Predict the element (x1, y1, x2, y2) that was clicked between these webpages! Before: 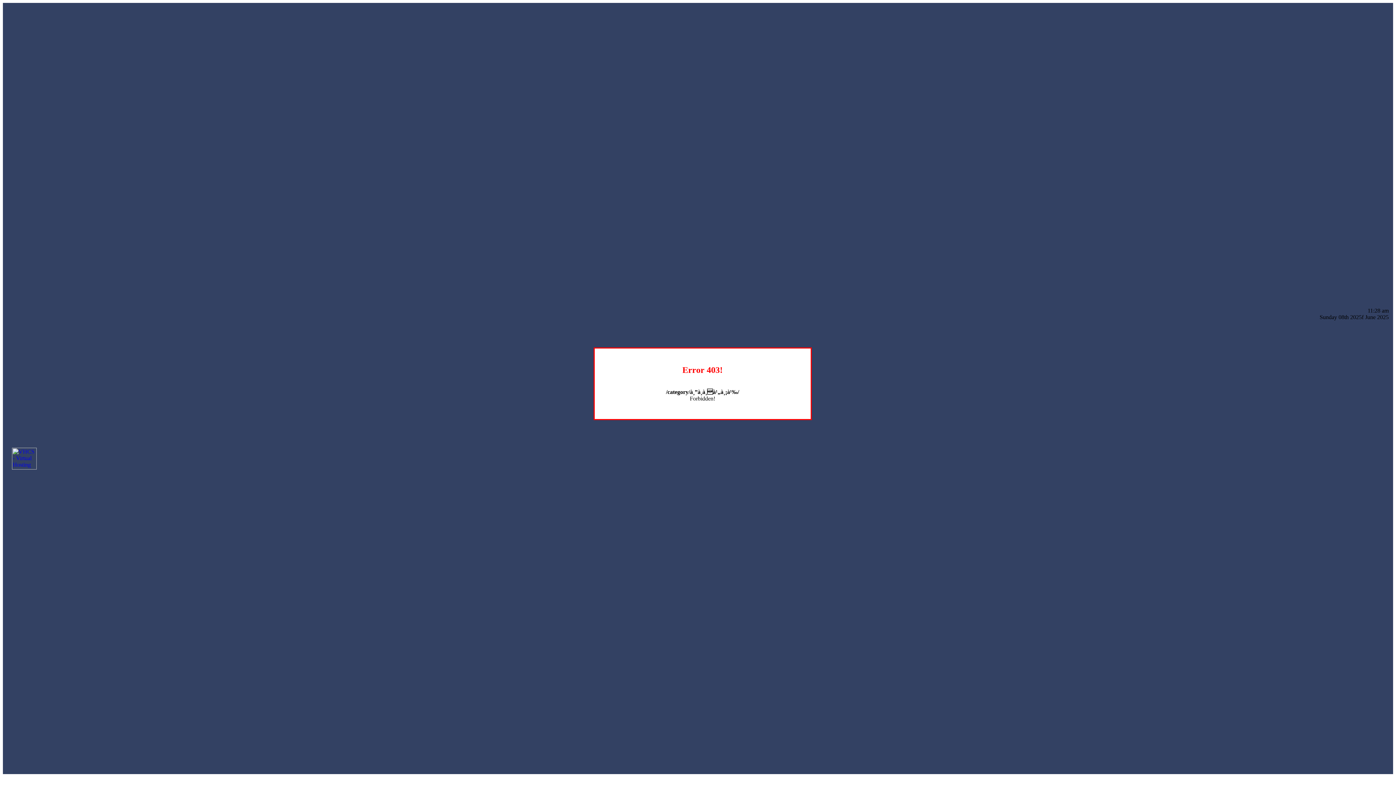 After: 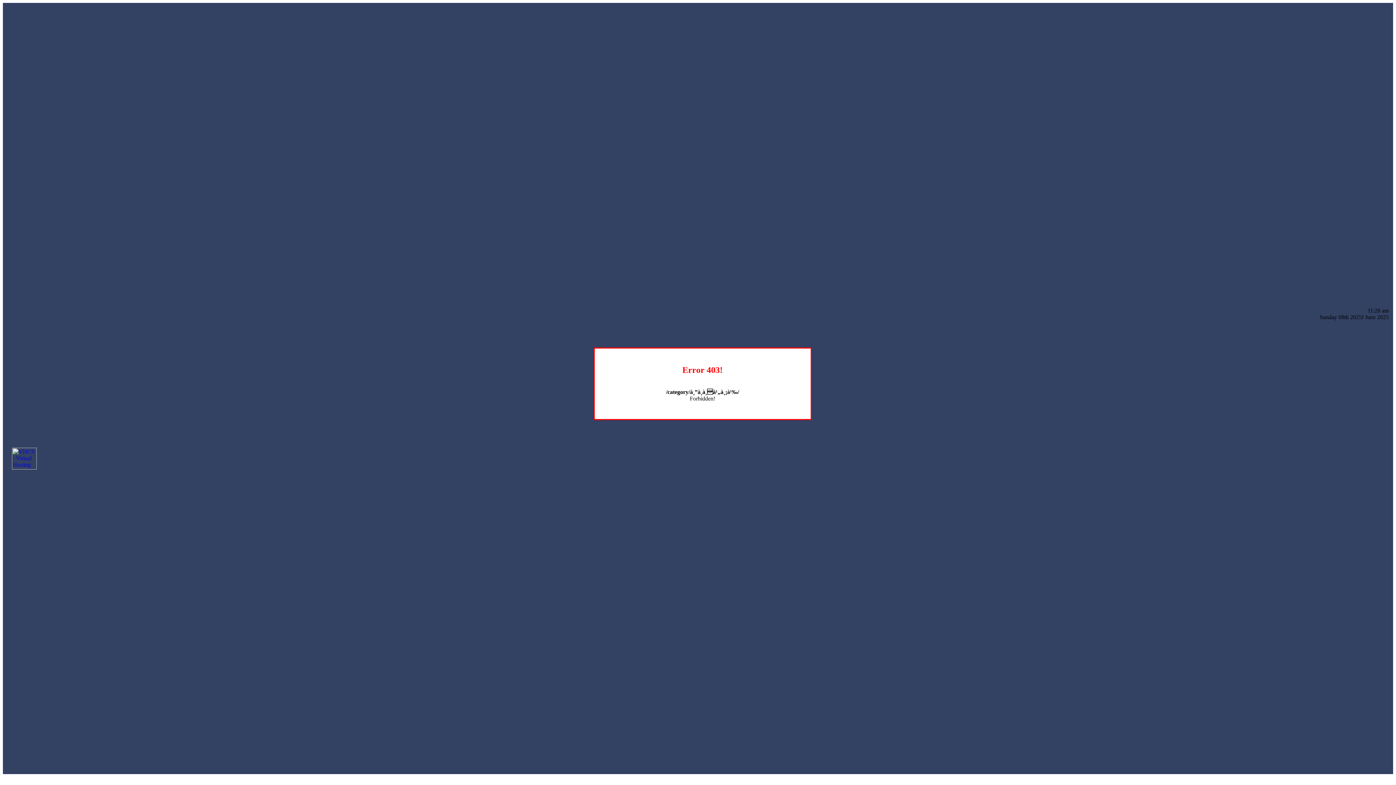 Action: bbox: (12, 464, 36, 470)